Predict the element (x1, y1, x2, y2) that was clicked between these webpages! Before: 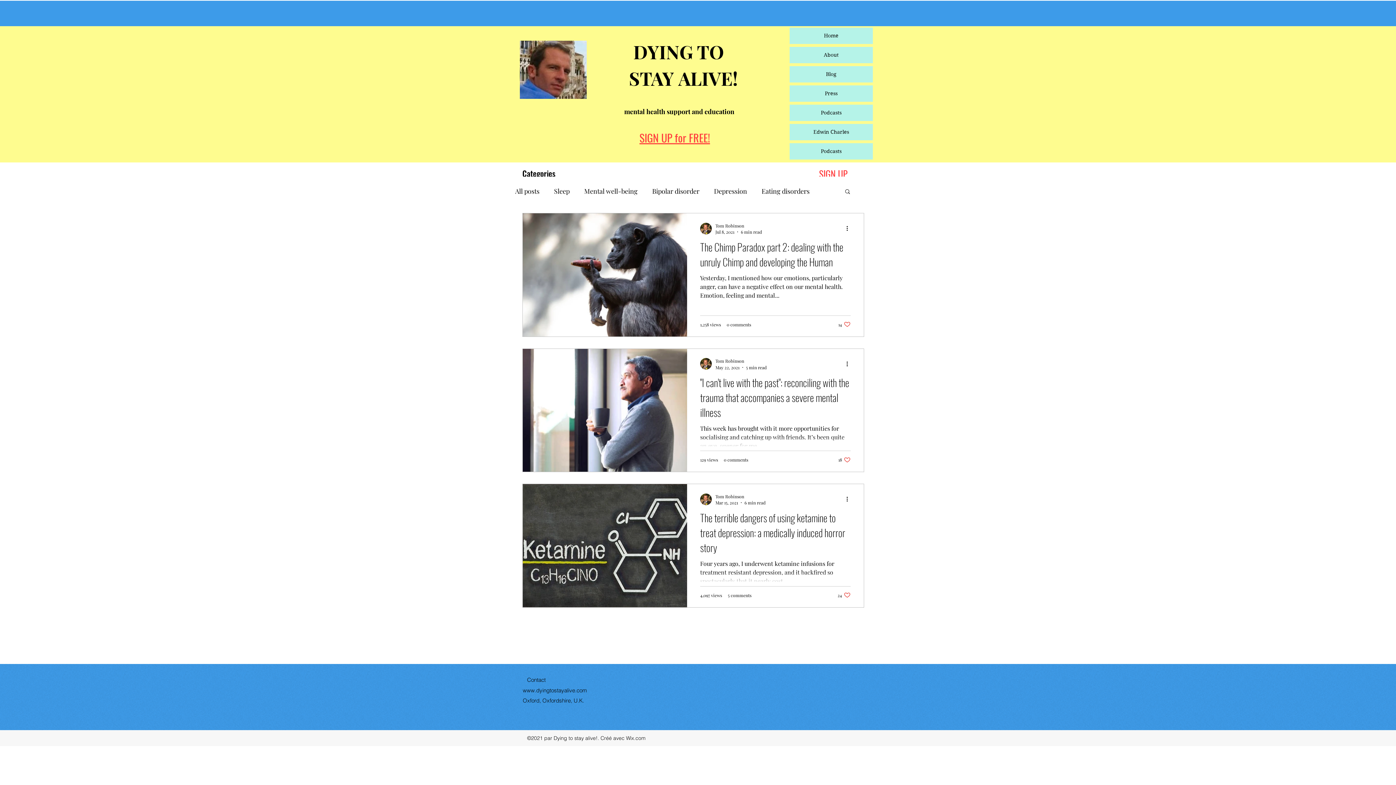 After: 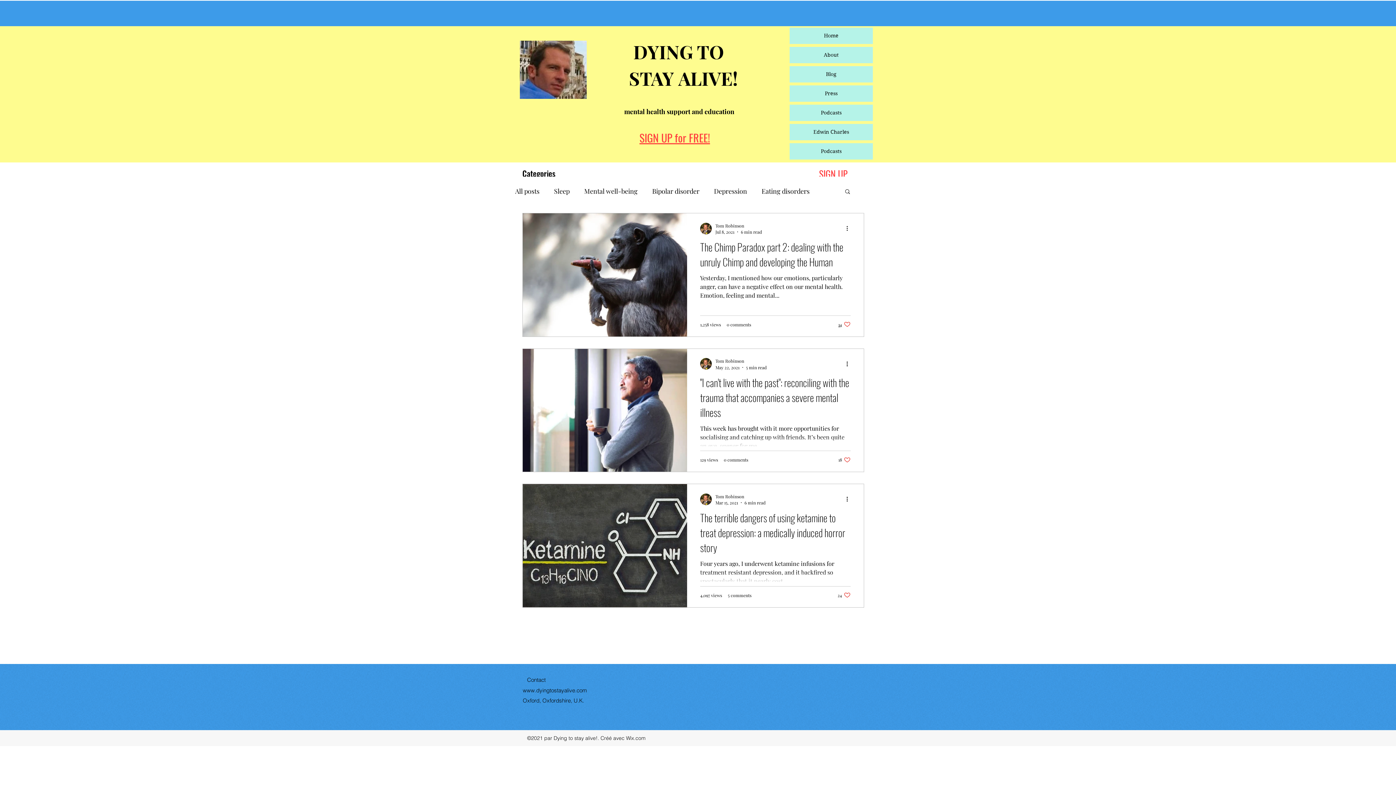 Action: label: More actions bbox: (845, 224, 854, 232)